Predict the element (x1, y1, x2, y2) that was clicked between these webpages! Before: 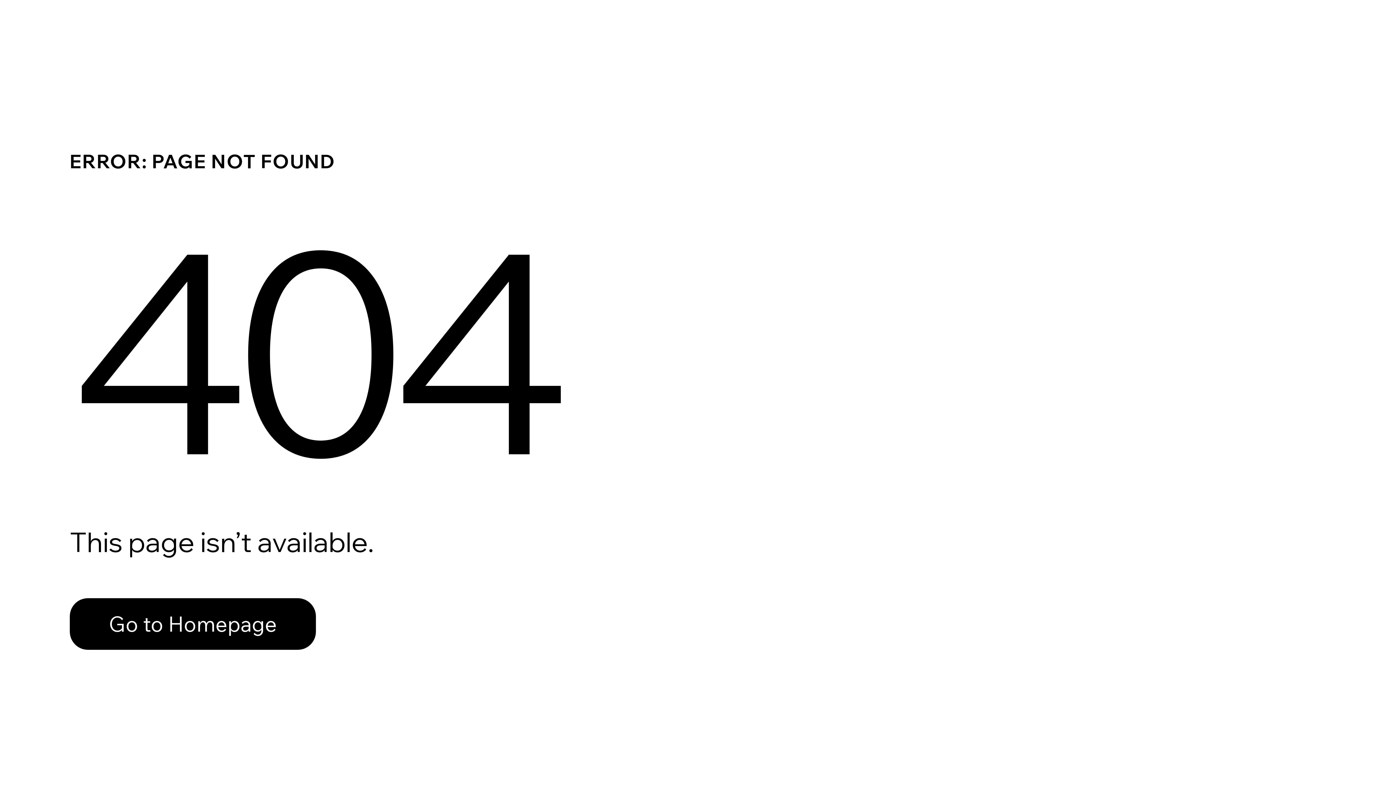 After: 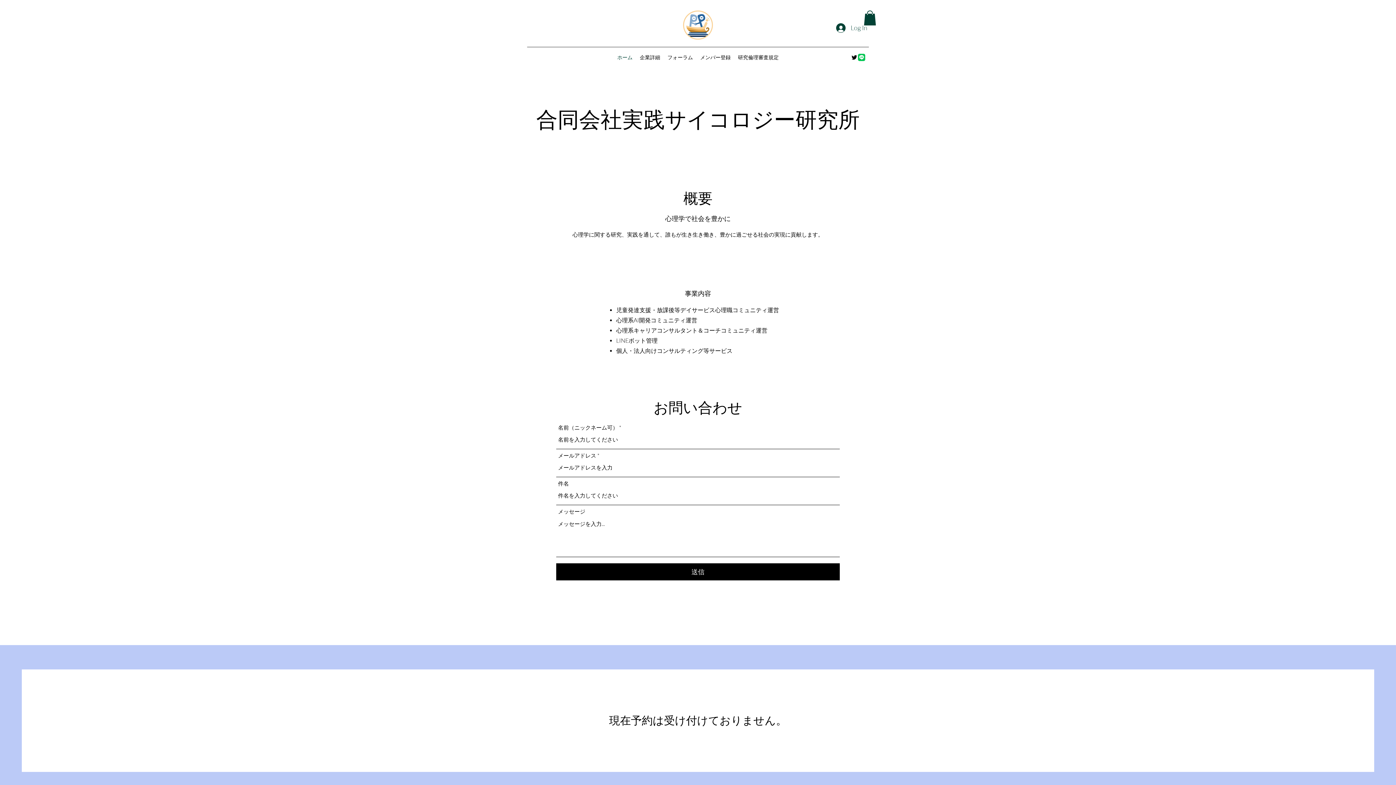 Action: label: Go to Homepage bbox: (69, 598, 316, 650)